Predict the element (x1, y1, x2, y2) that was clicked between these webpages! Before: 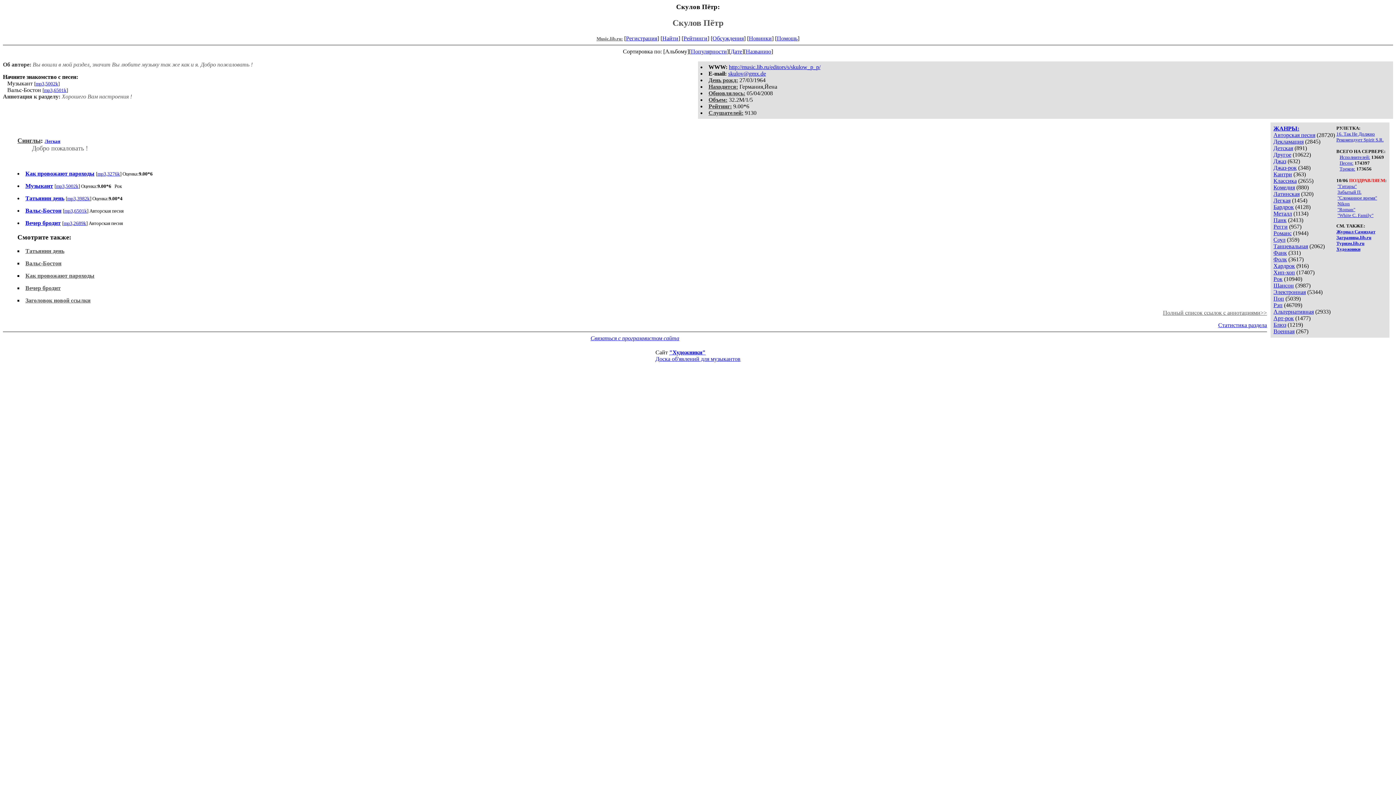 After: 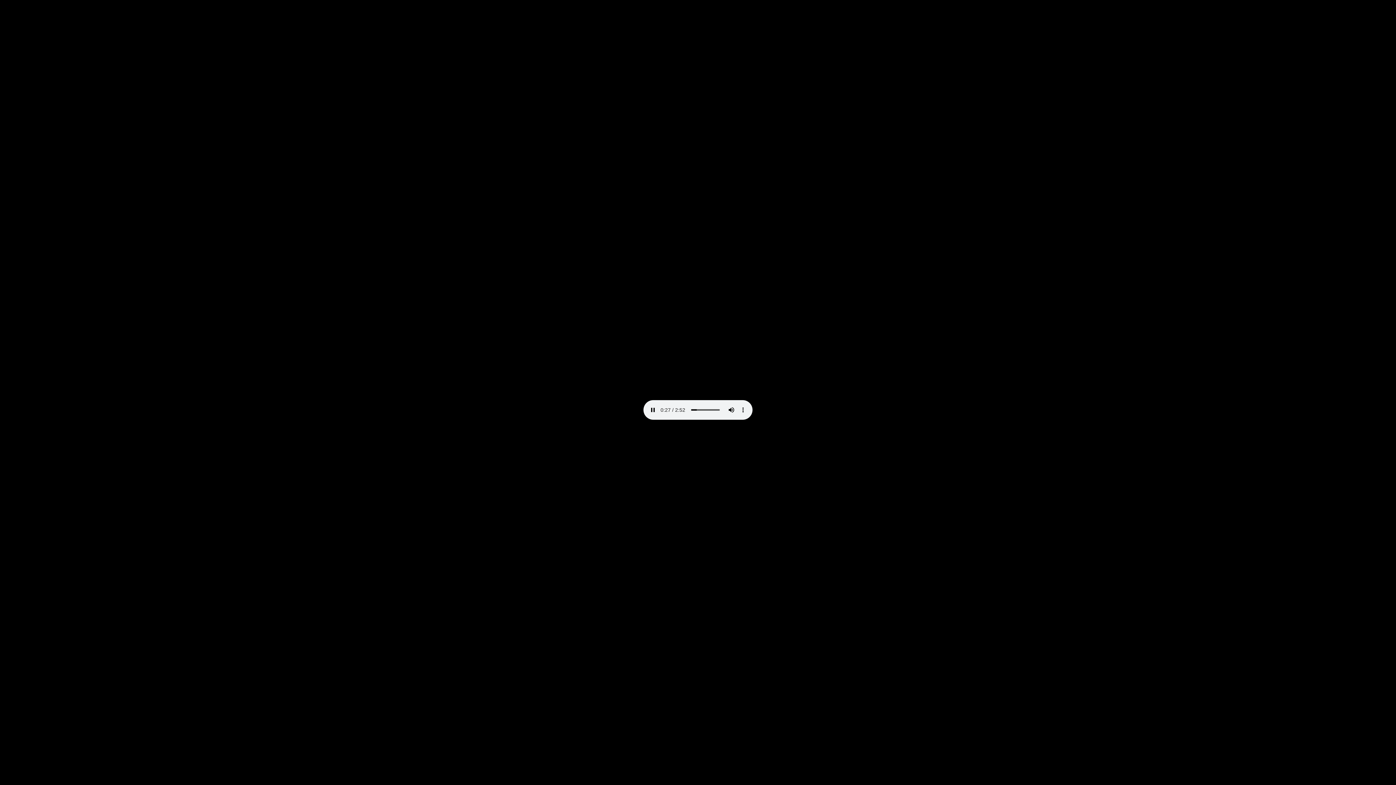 Action: label: mp3,2689k bbox: (63, 220, 86, 226)